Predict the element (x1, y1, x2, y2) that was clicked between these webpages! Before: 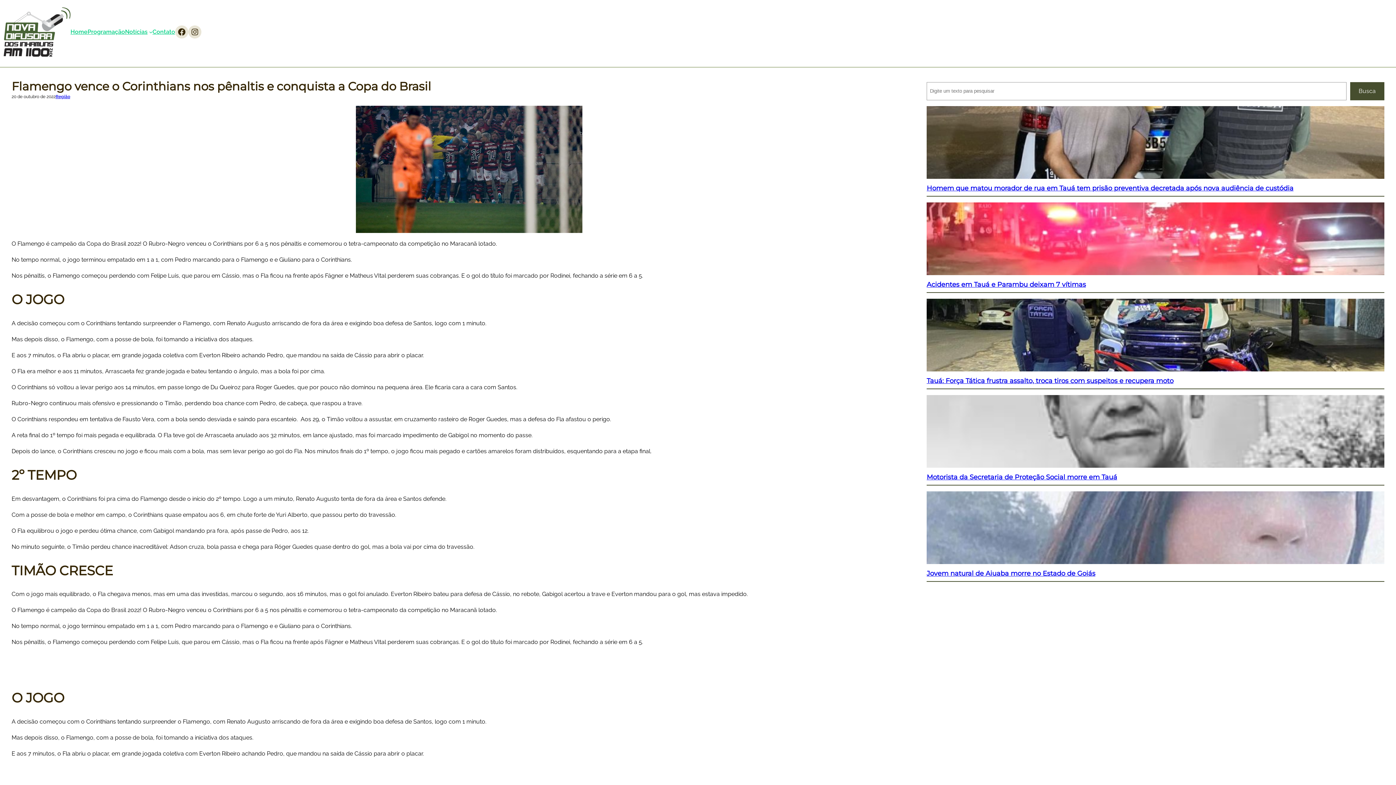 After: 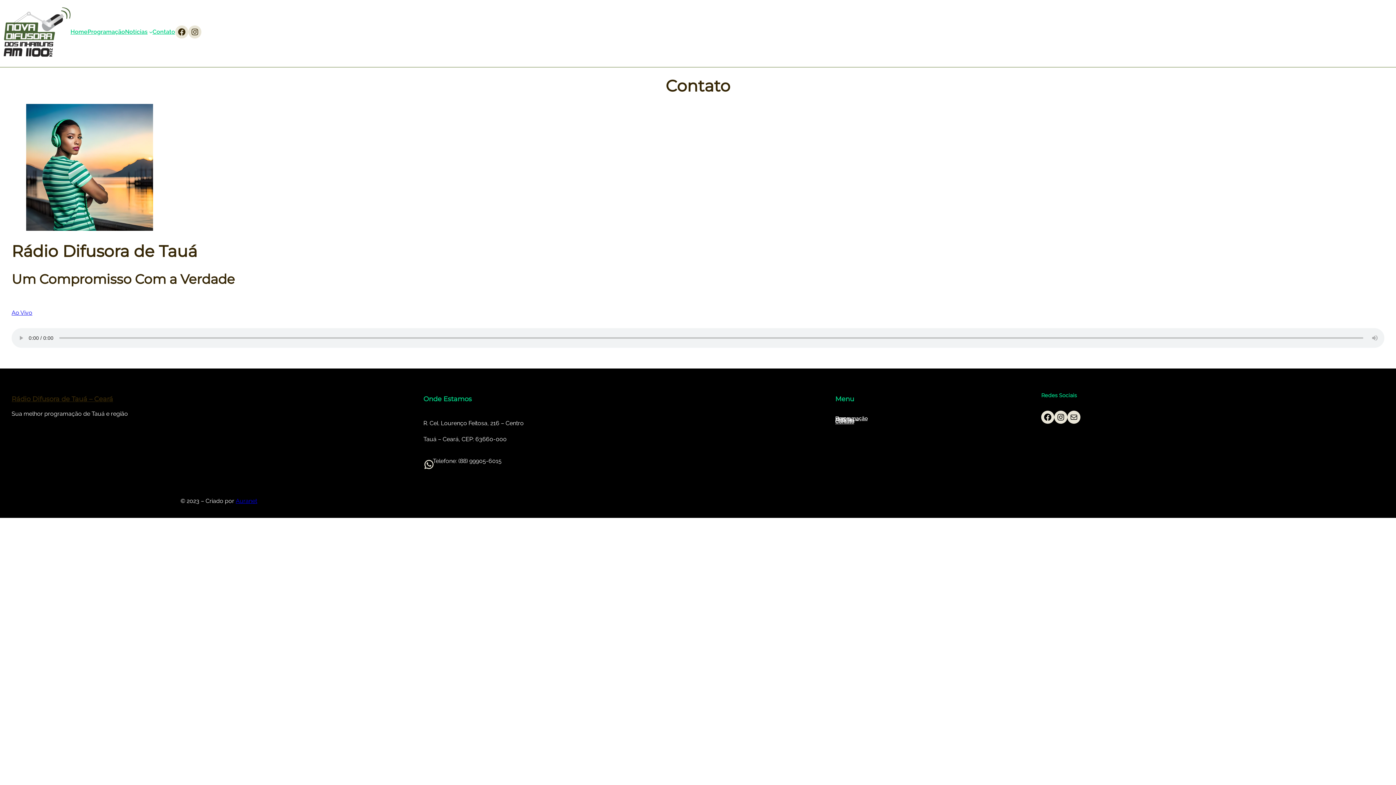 Action: bbox: (152, 27, 175, 36) label: Contato